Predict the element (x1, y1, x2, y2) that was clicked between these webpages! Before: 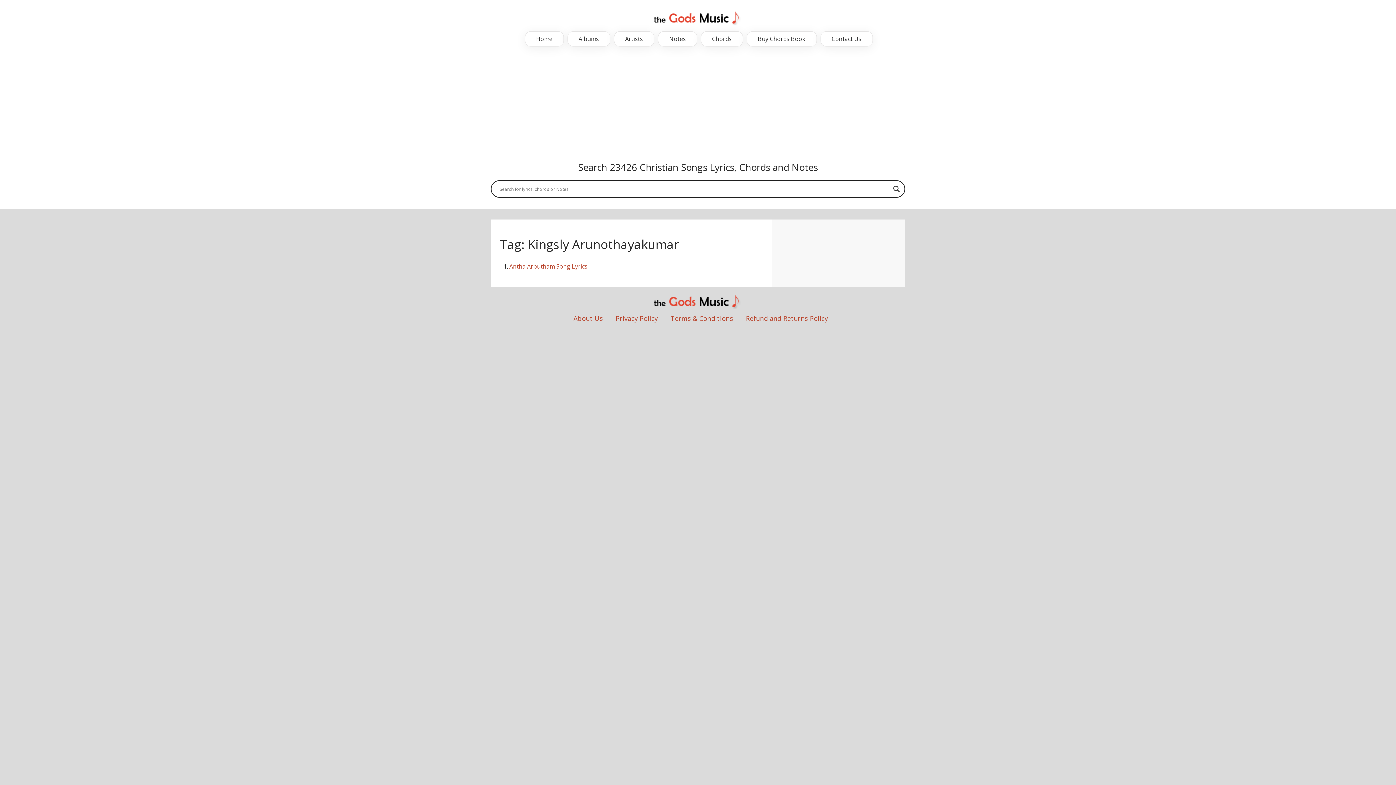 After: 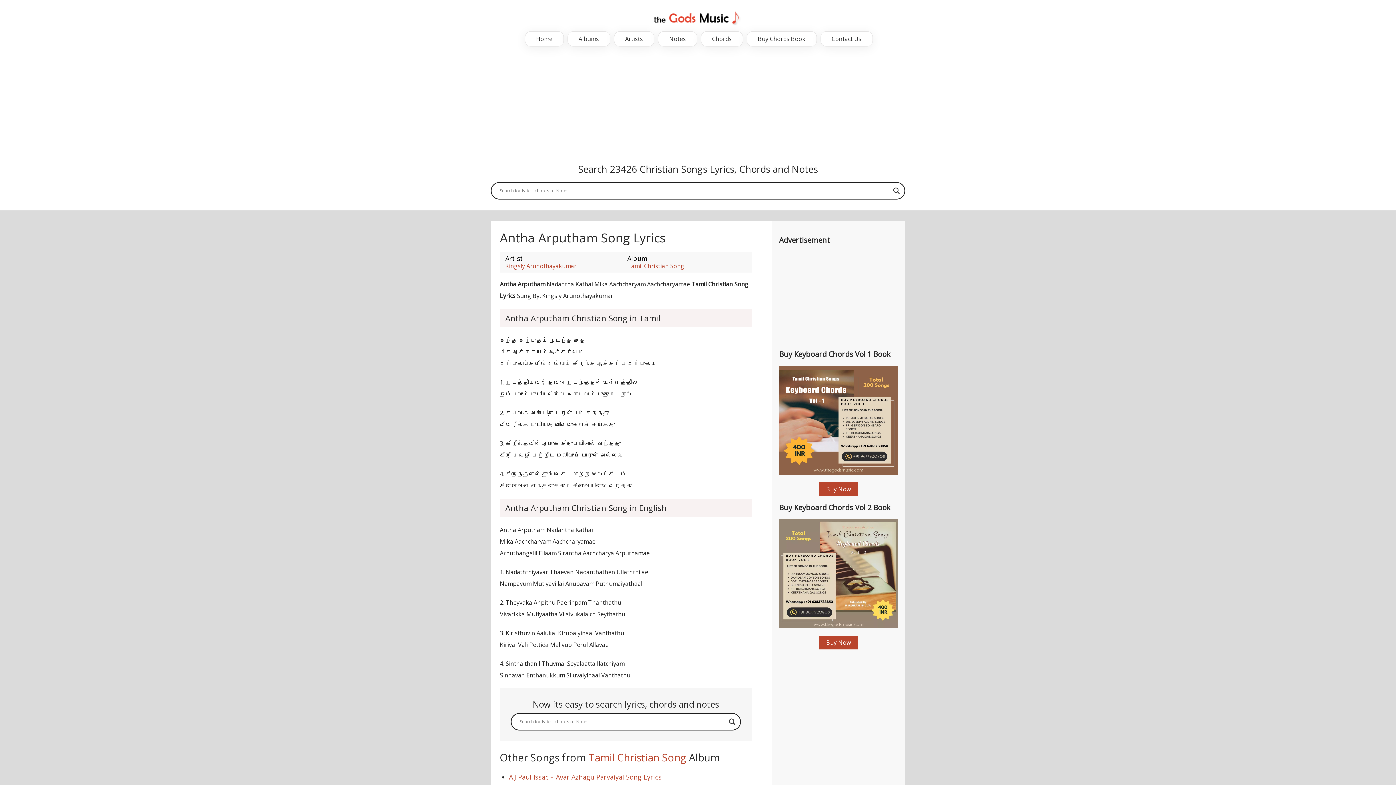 Action: label: Antha Arputham Song Lyrics bbox: (509, 262, 587, 270)